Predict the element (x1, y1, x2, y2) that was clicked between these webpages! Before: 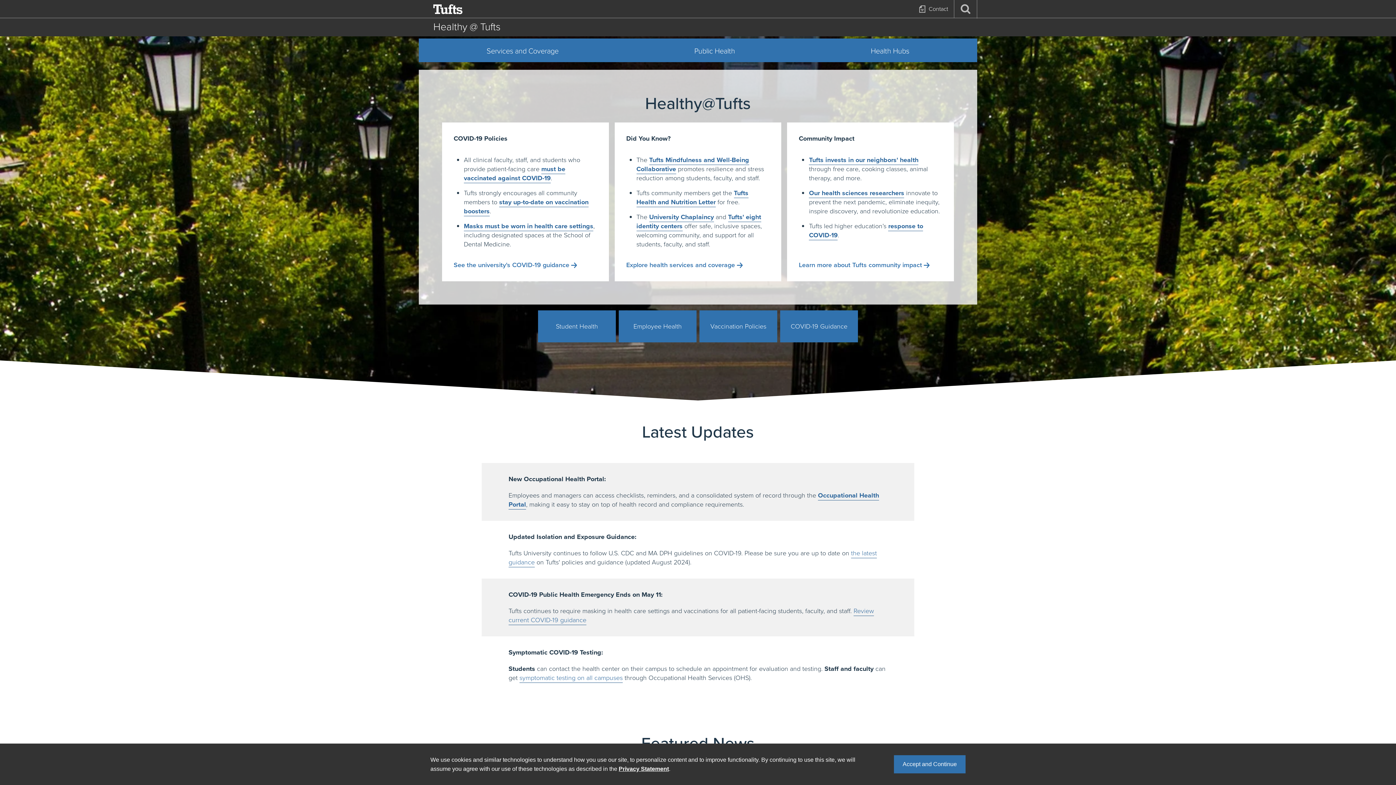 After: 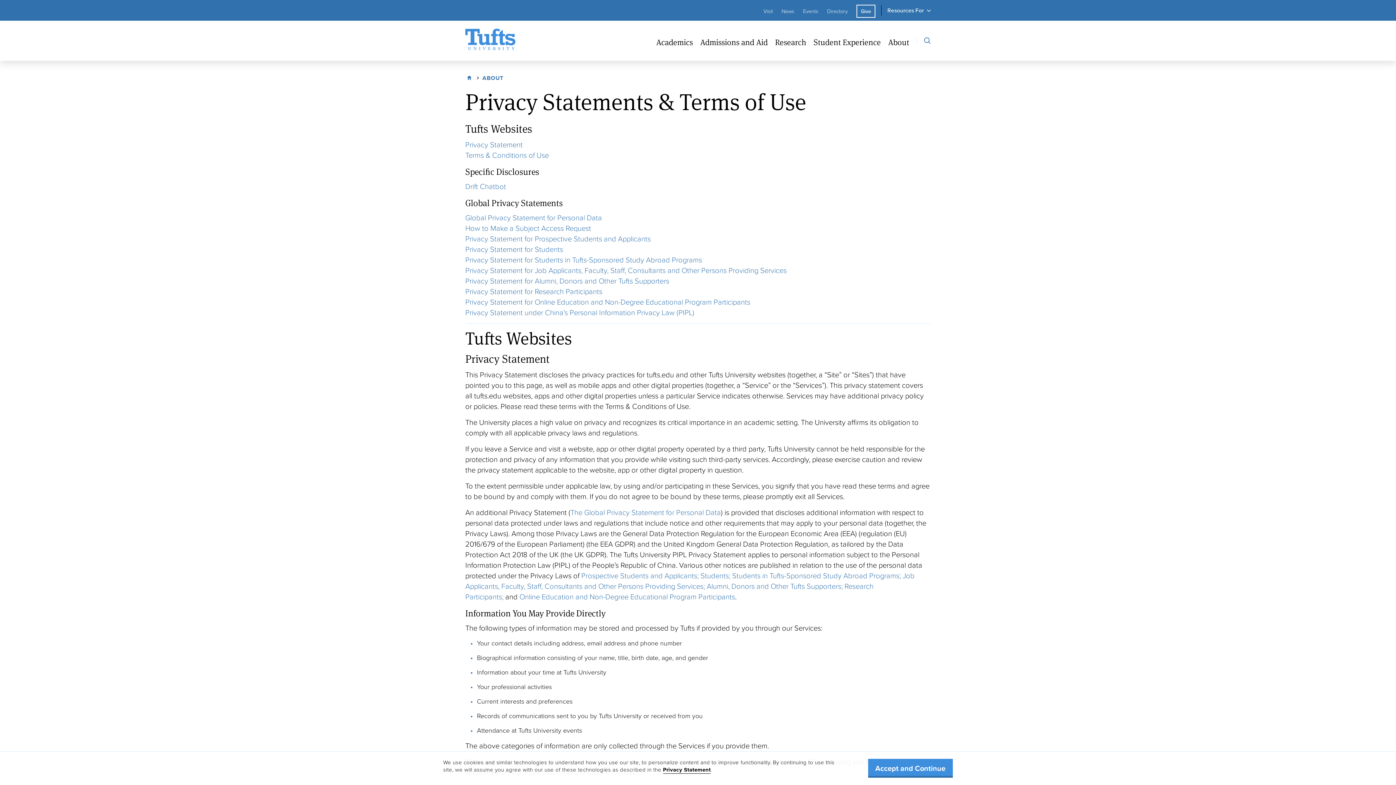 Action: bbox: (618, 766, 669, 772) label: Privacy Statement